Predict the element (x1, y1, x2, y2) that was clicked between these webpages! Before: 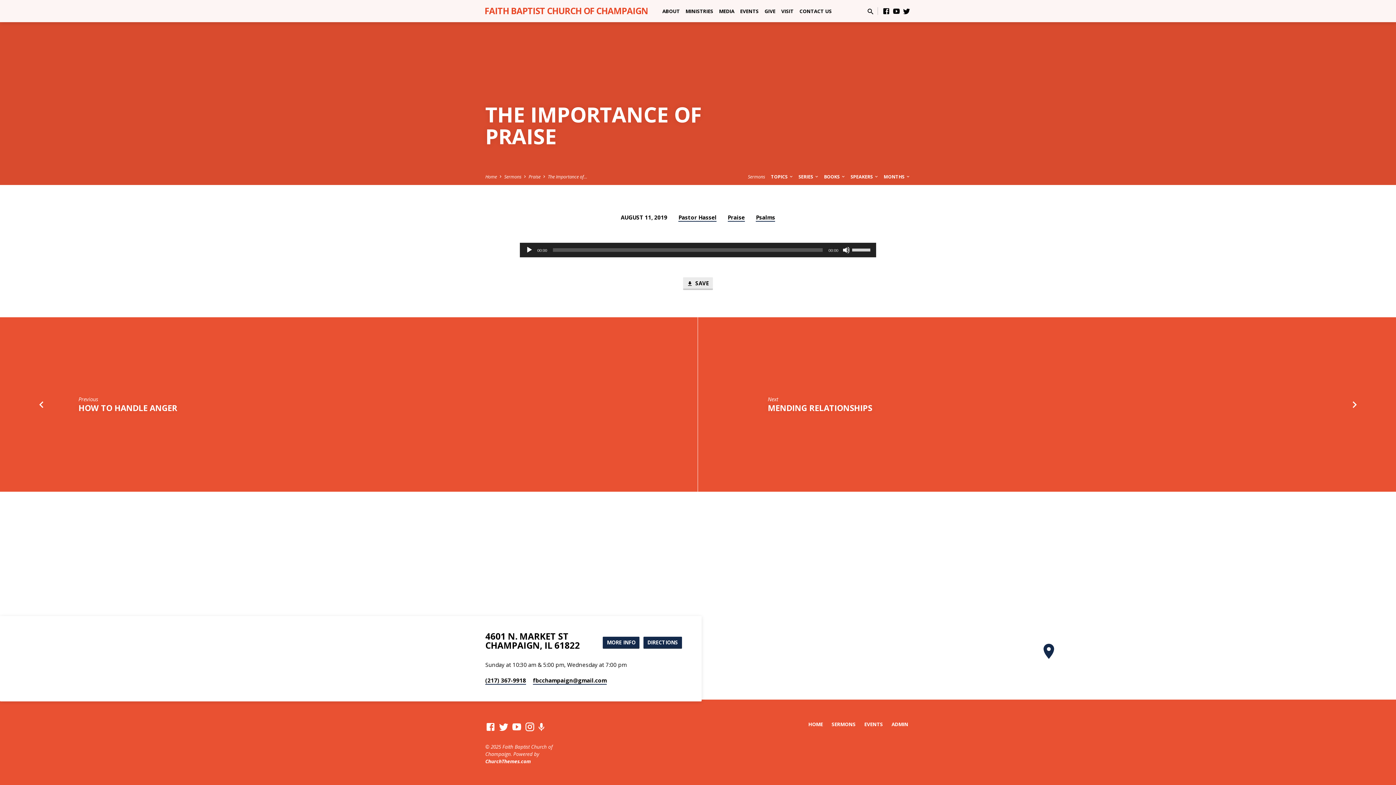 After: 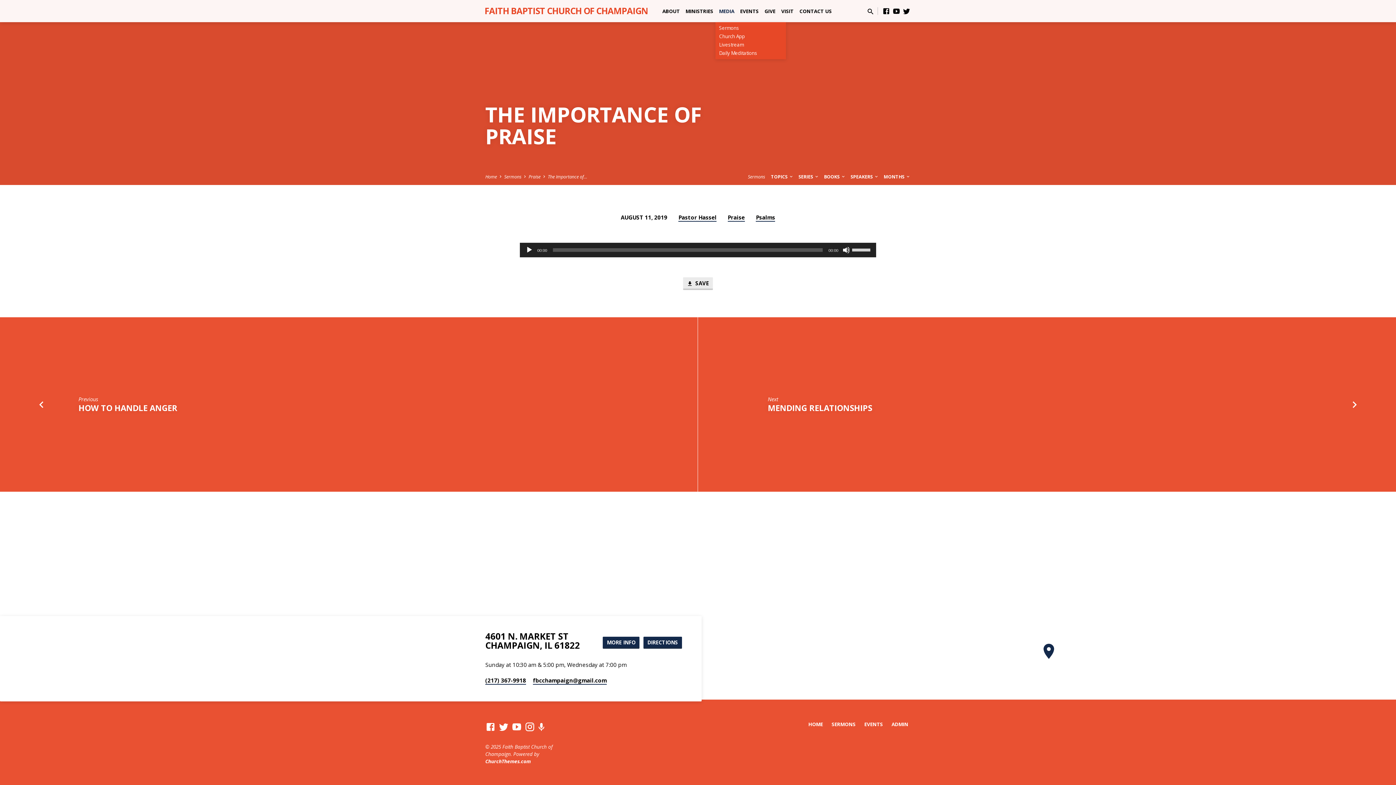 Action: label: MEDIA bbox: (719, 7, 734, 23)